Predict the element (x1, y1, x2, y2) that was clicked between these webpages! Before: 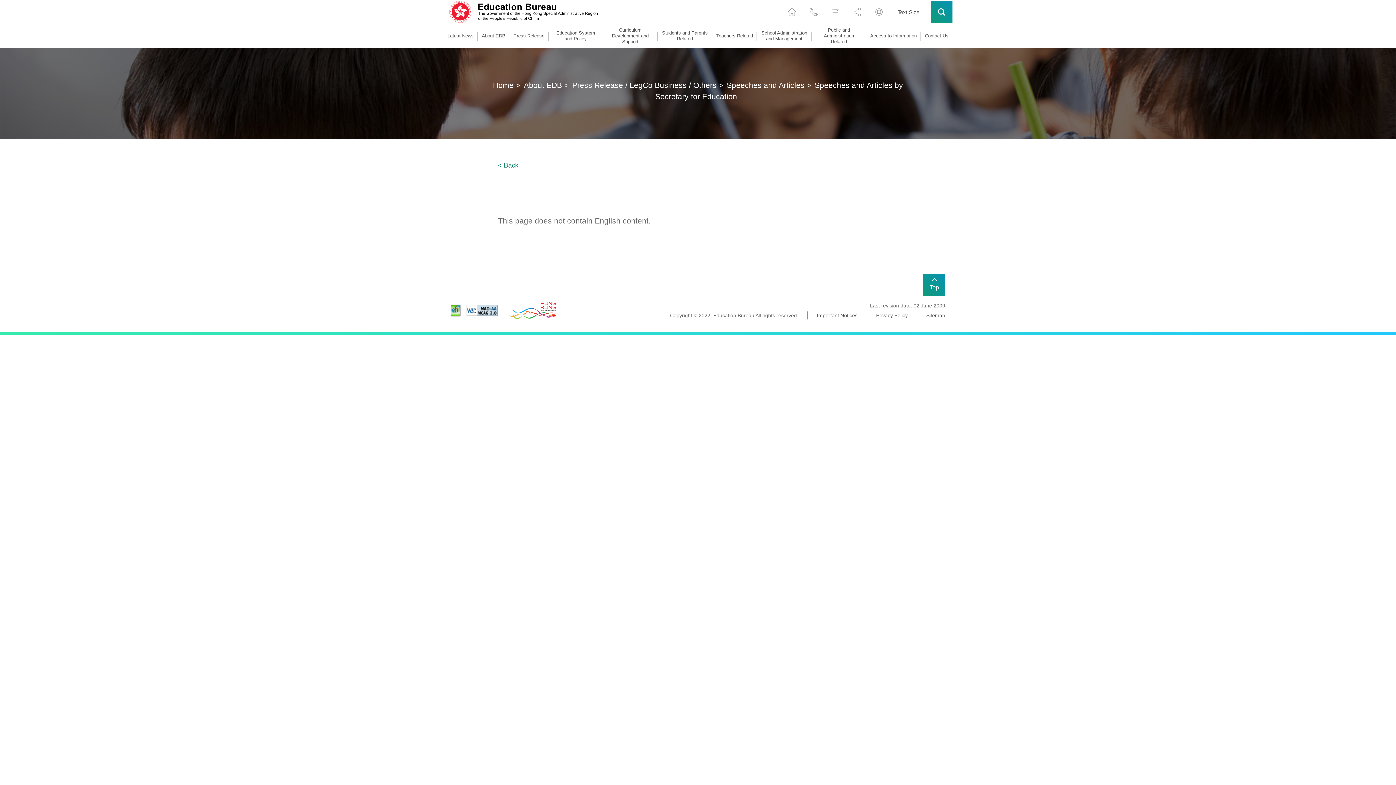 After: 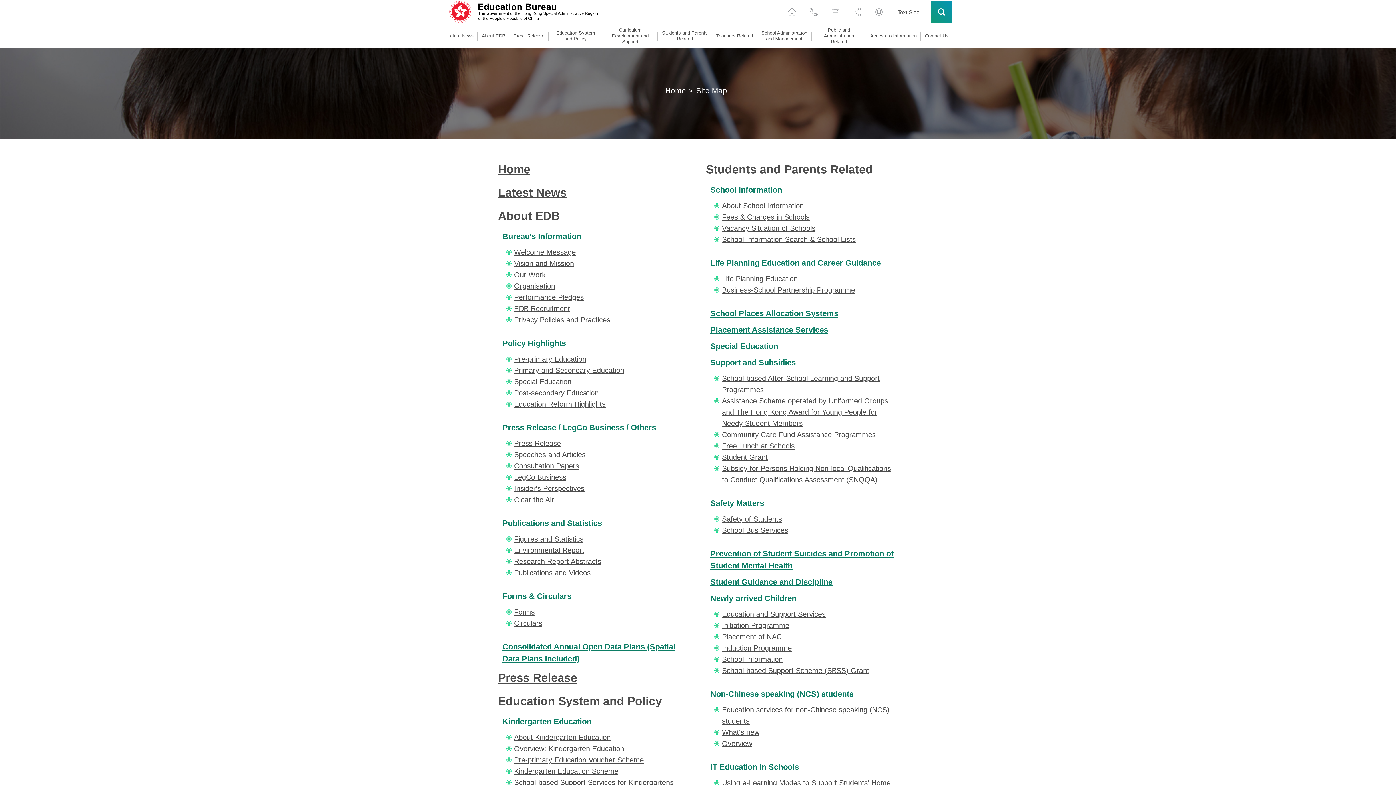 Action: bbox: (917, 311, 945, 319) label: Sitemap